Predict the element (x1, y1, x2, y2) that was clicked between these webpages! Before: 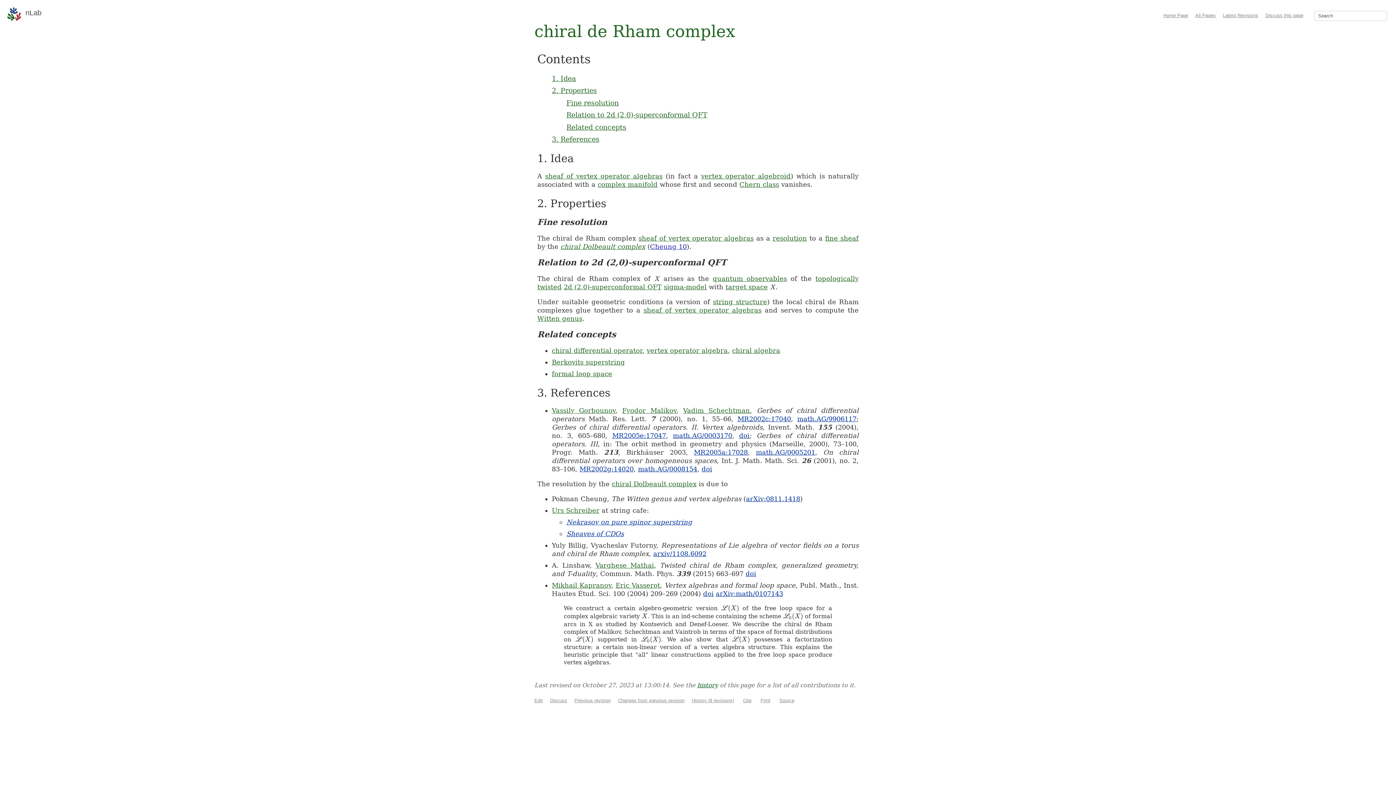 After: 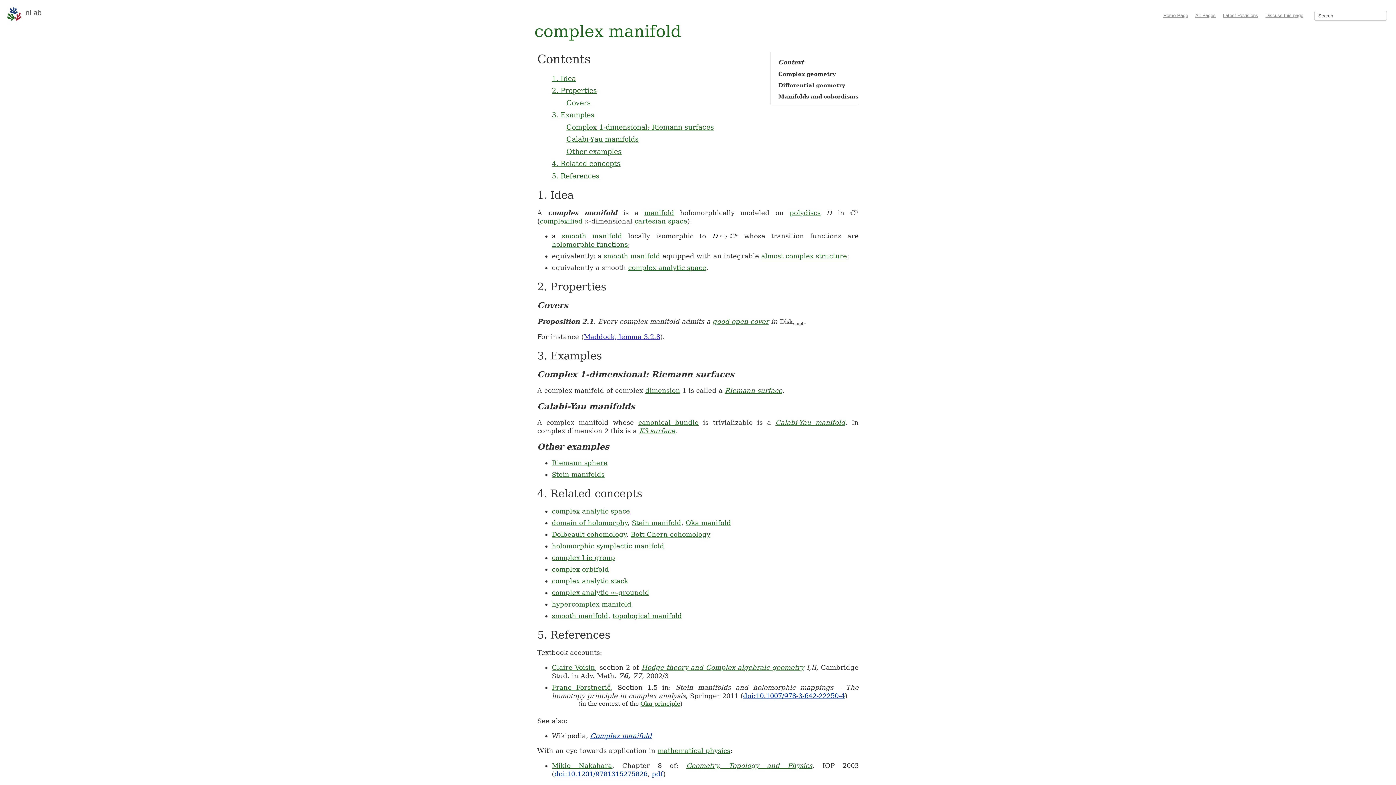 Action: label: complex manifold bbox: (597, 180, 657, 188)